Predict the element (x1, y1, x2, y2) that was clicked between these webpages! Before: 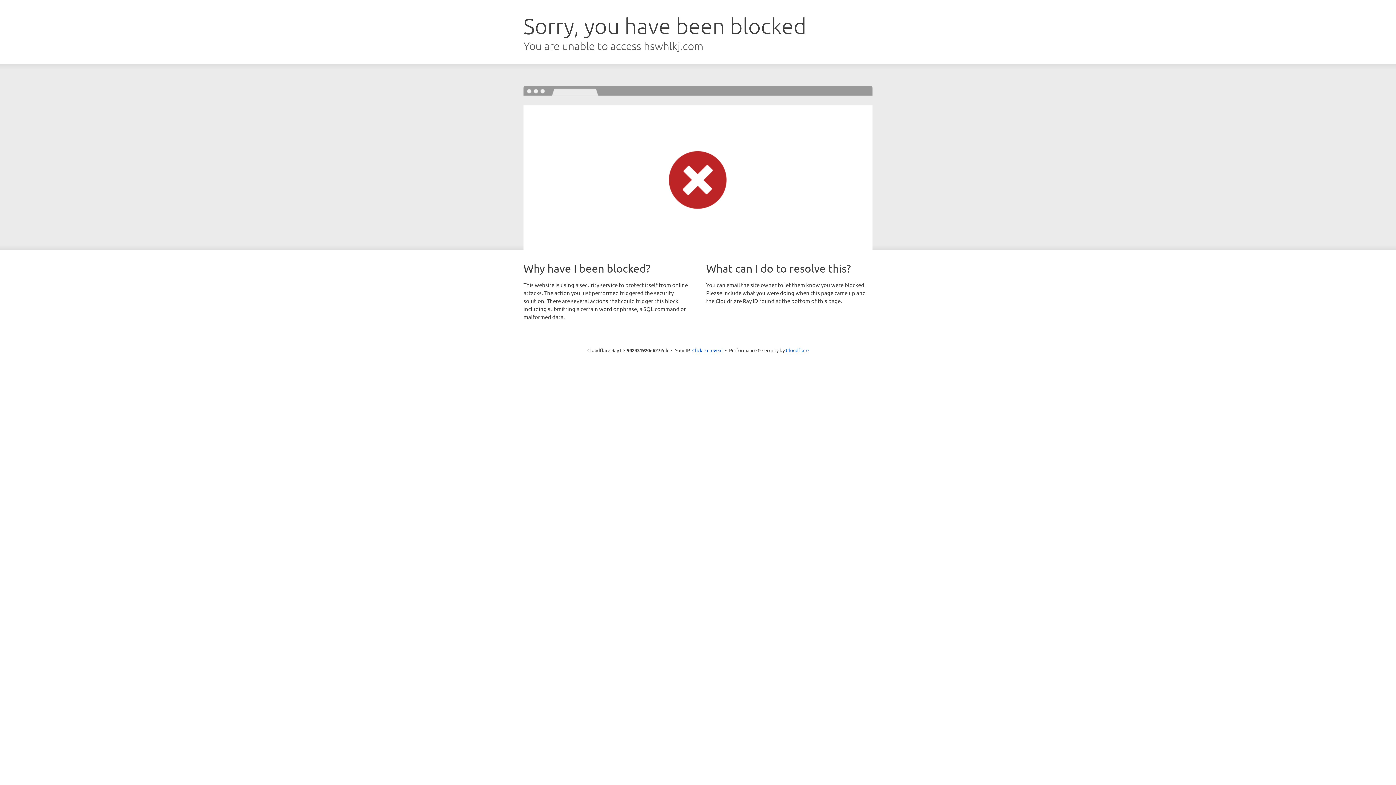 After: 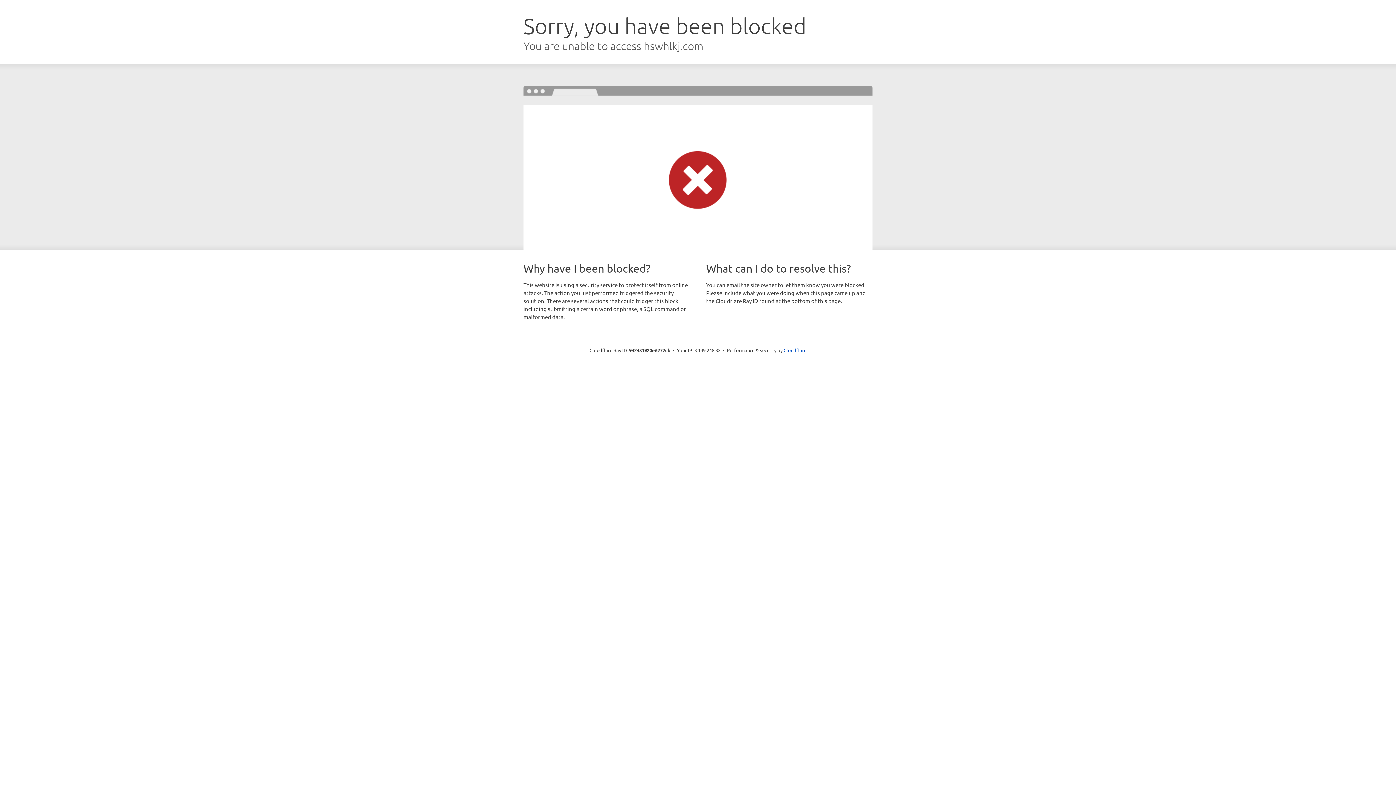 Action: bbox: (692, 346, 722, 353) label: Click to reveal